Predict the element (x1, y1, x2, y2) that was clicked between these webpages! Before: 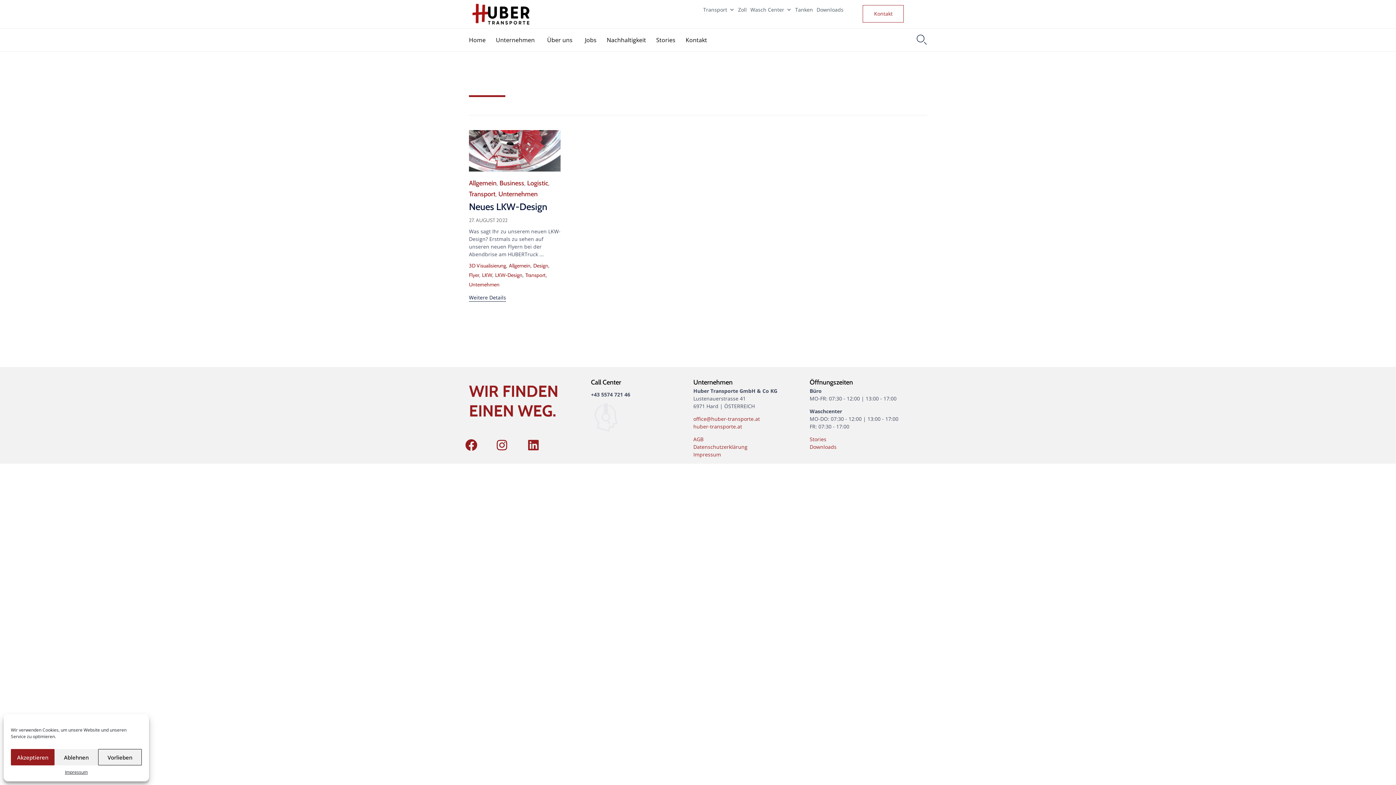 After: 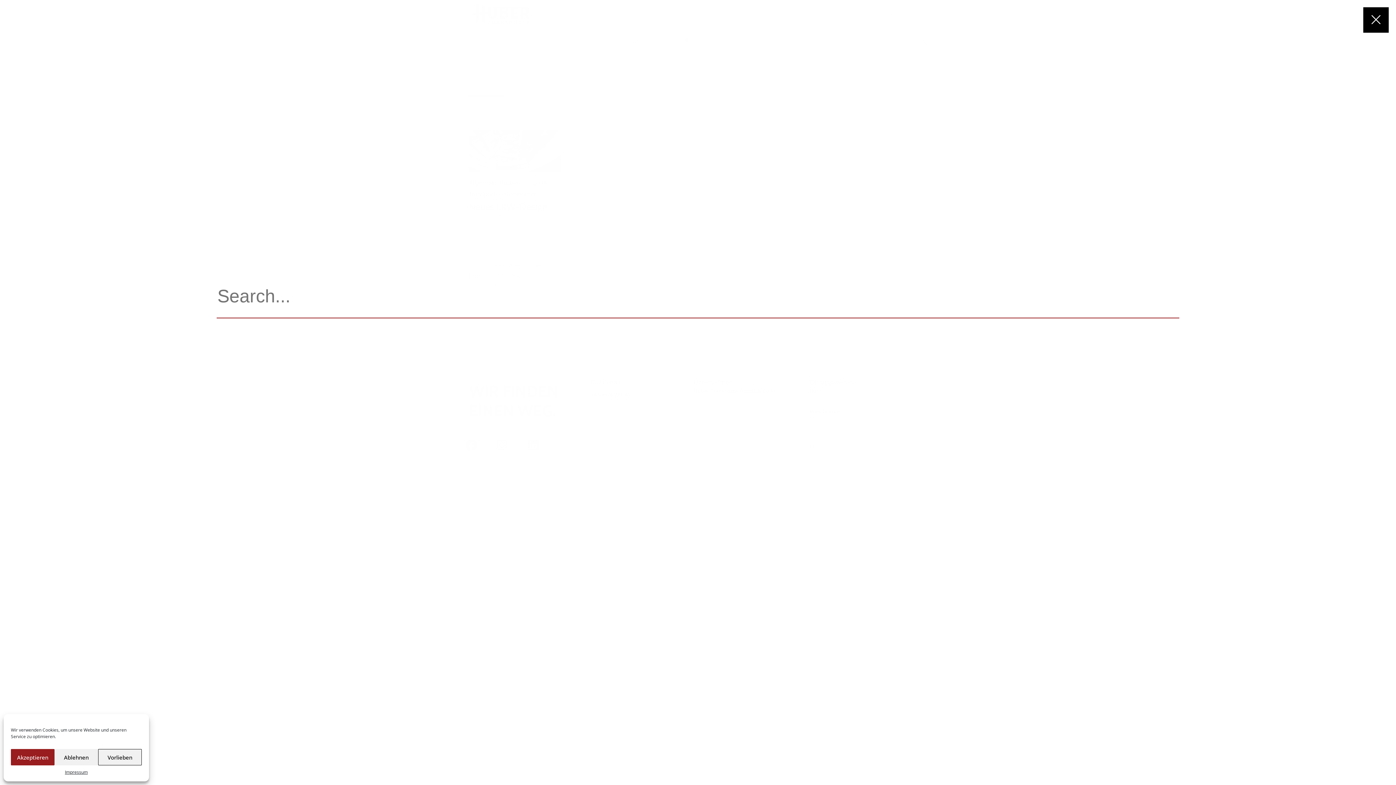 Action: bbox: (916, 28, 927, 51) label: 